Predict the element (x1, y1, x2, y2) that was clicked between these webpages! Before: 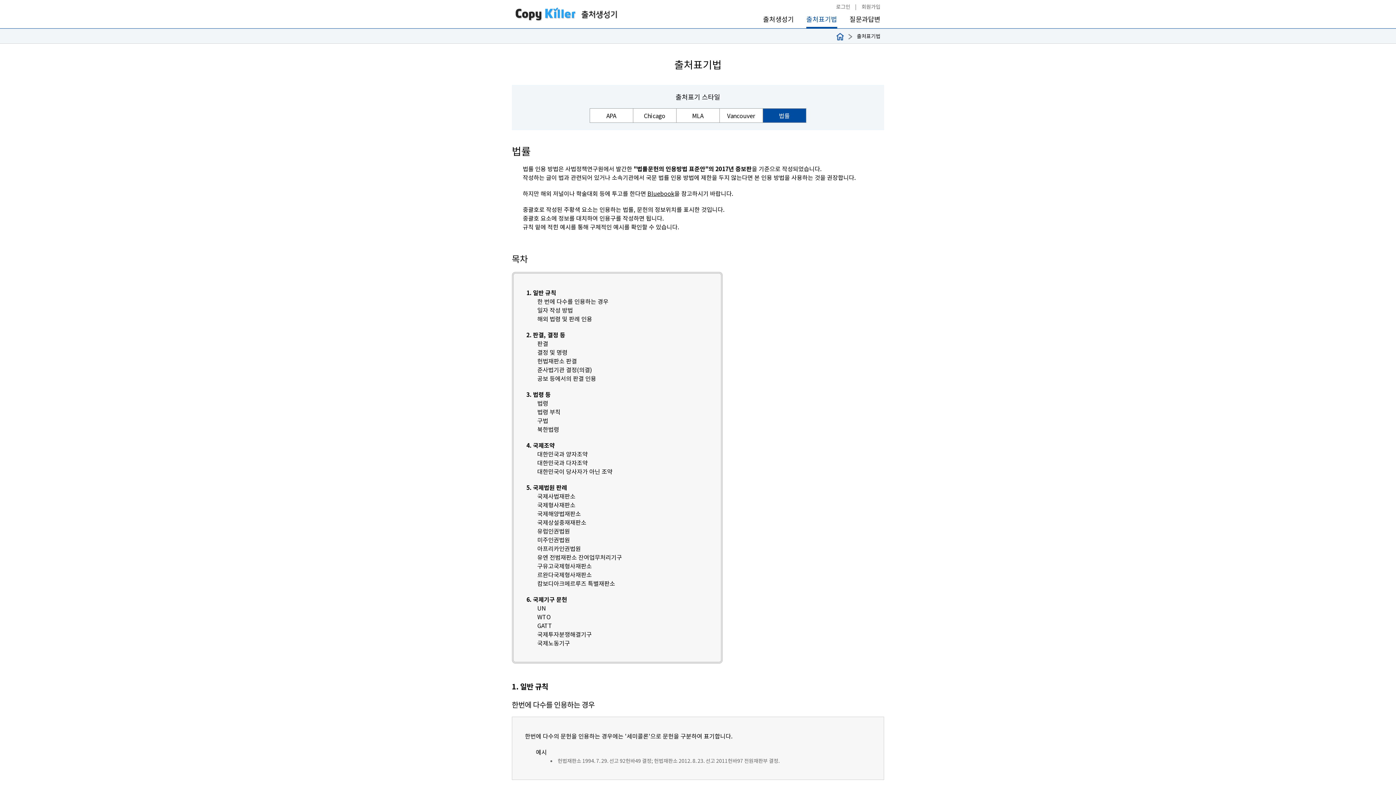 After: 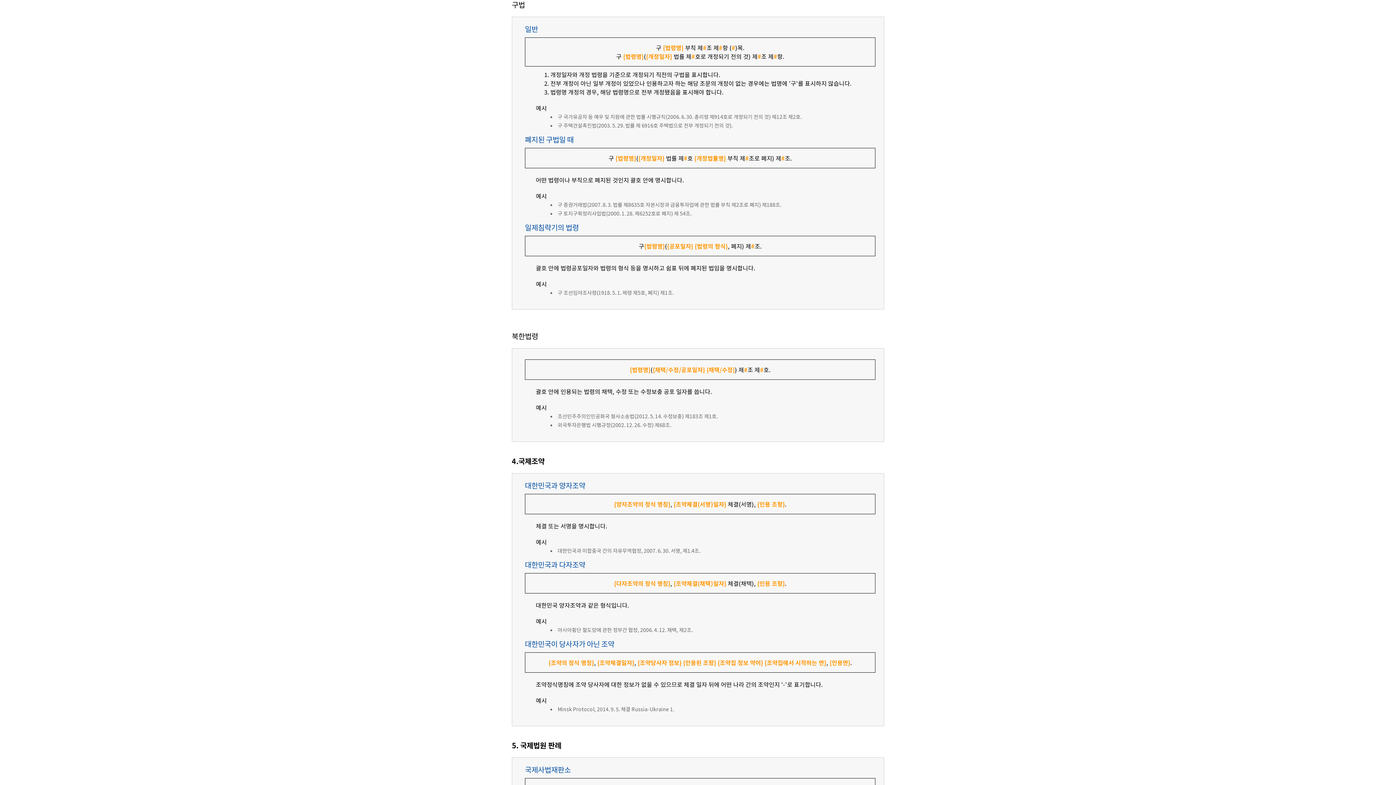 Action: label: 구법 bbox: (537, 416, 548, 425)